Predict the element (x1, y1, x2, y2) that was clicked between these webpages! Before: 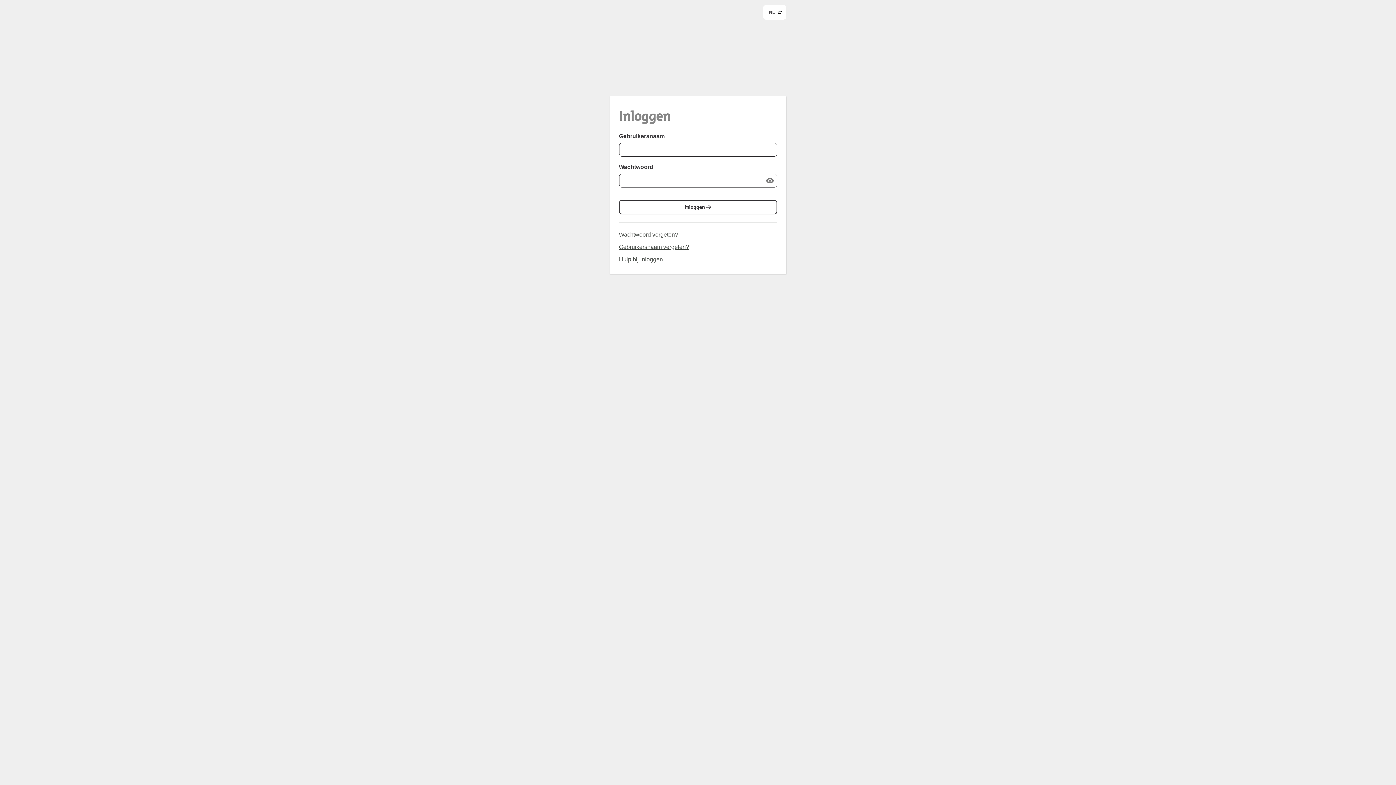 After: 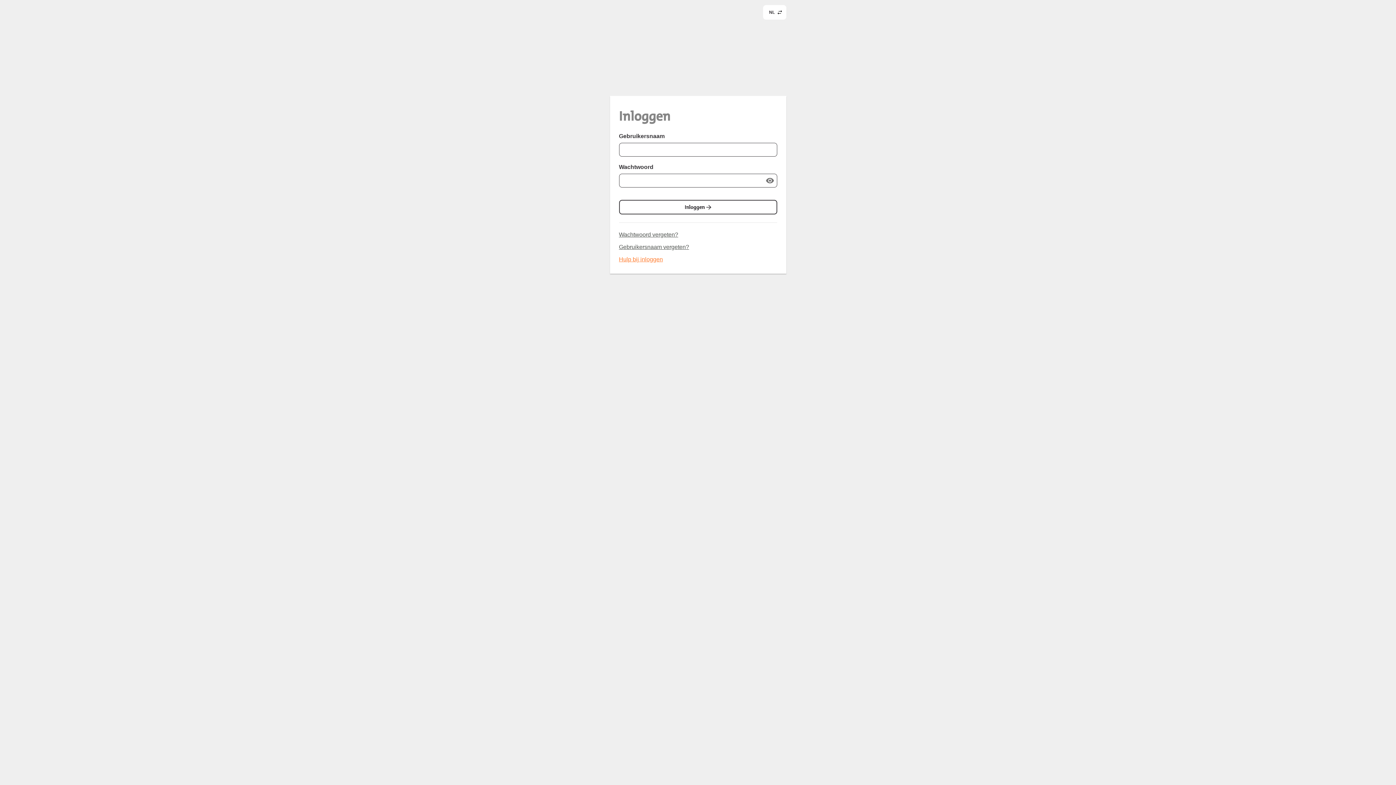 Action: bbox: (619, 256, 663, 262) label: Hulp bij inloggen